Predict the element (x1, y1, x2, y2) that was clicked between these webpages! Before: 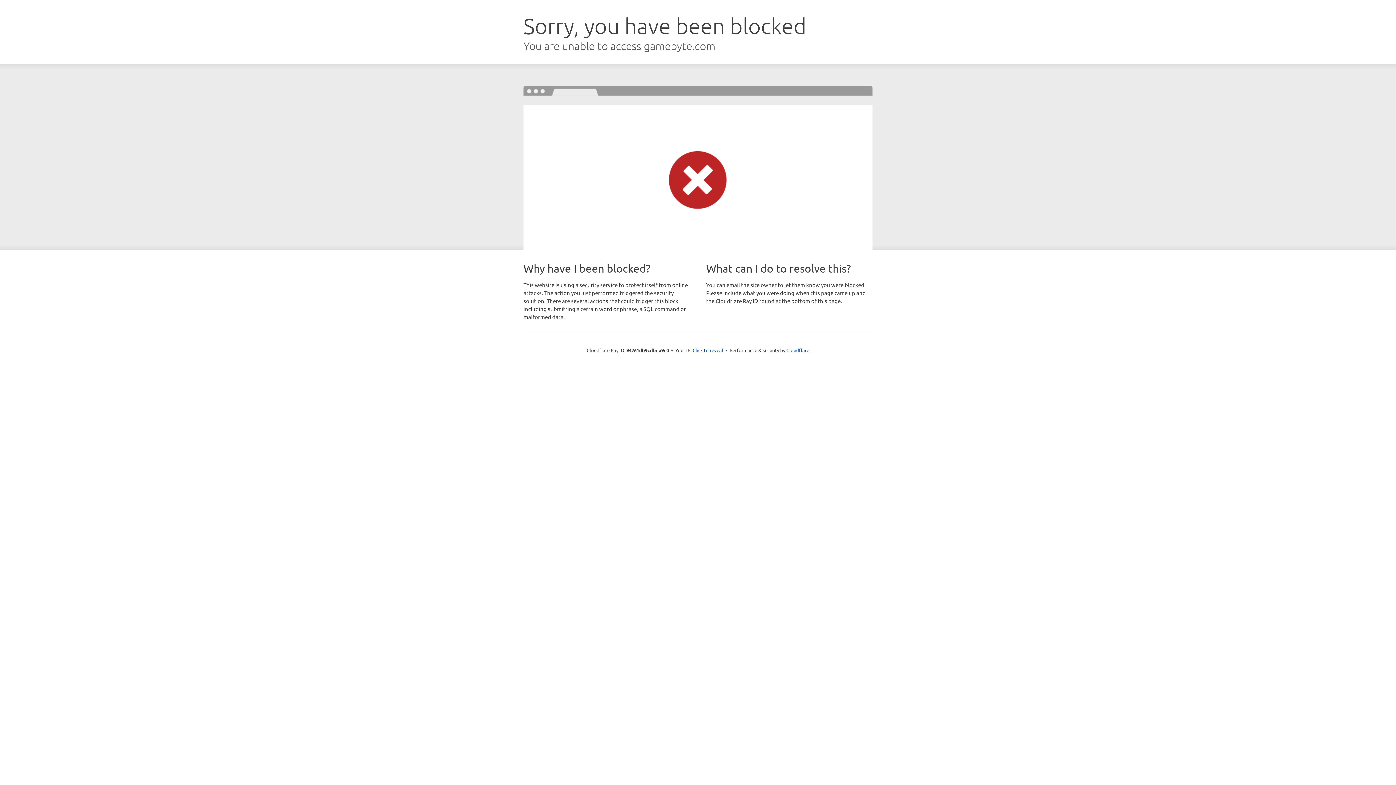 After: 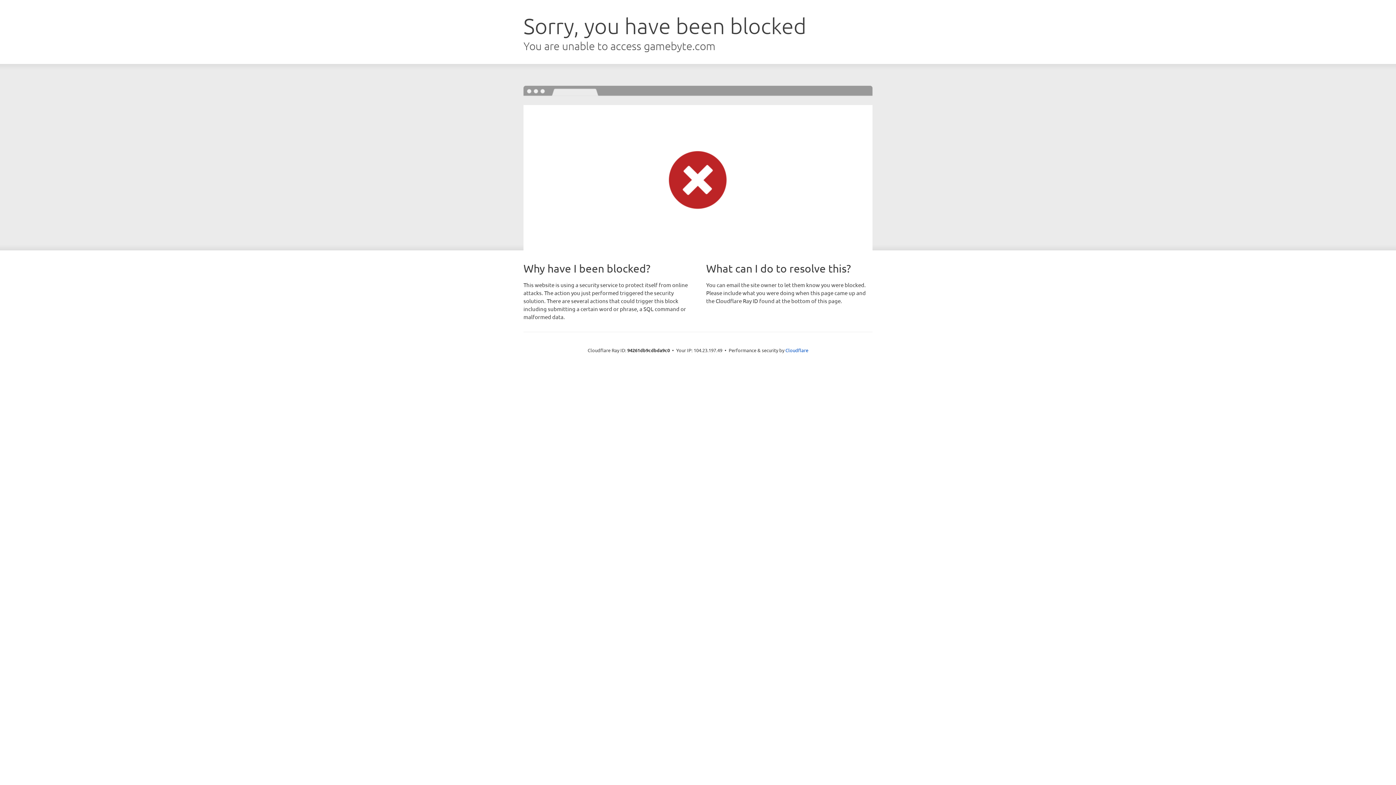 Action: bbox: (692, 346, 723, 353) label: Click to reveal